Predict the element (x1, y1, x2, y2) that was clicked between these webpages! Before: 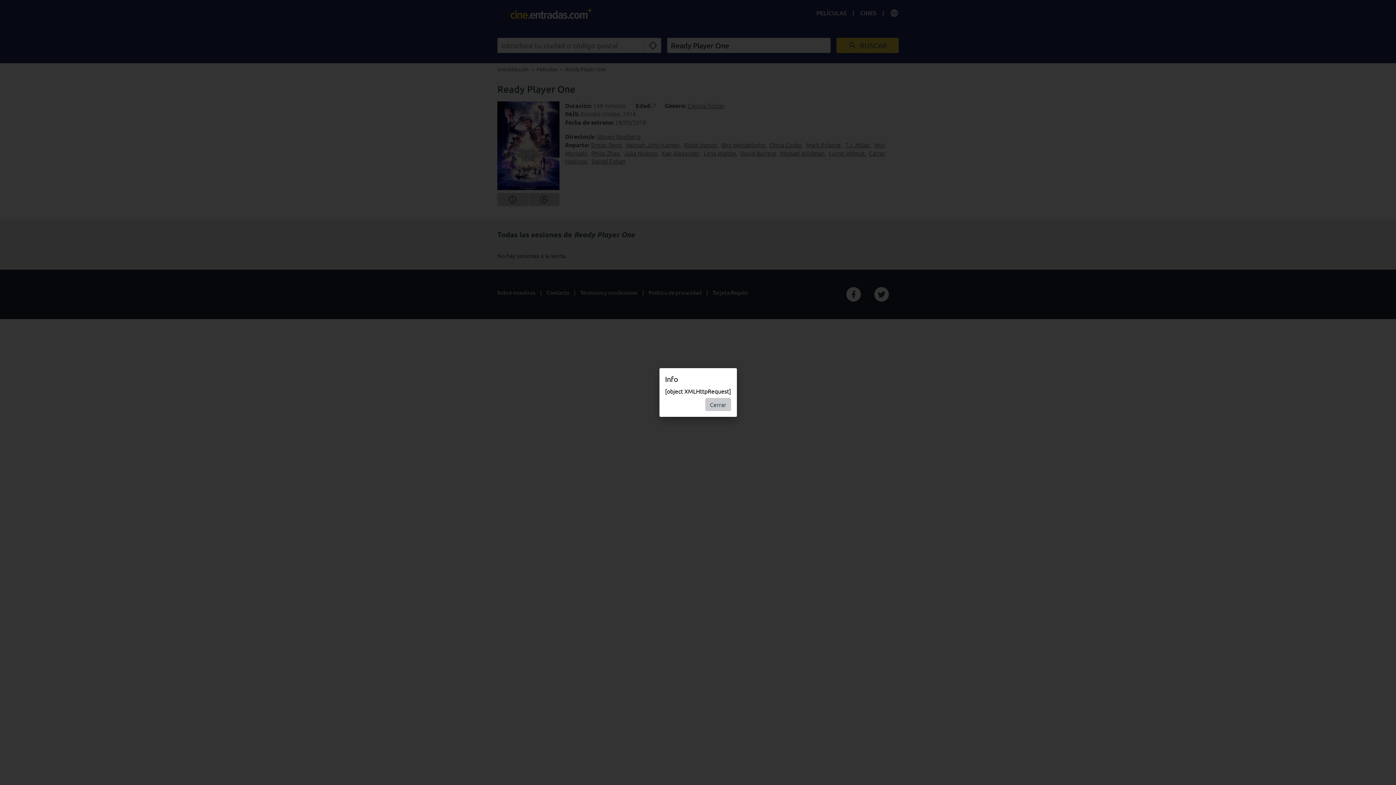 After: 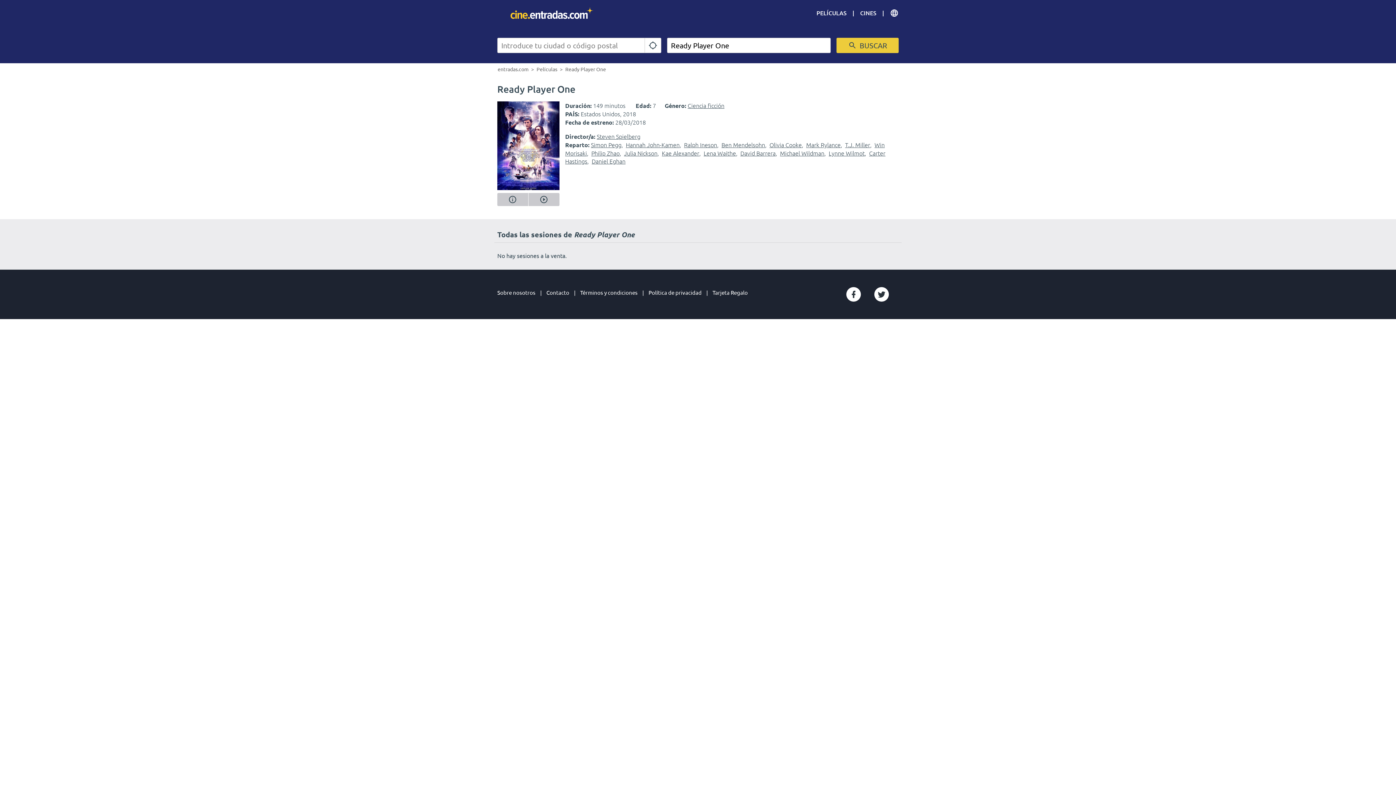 Action: label: Cerrar bbox: (705, 398, 731, 411)